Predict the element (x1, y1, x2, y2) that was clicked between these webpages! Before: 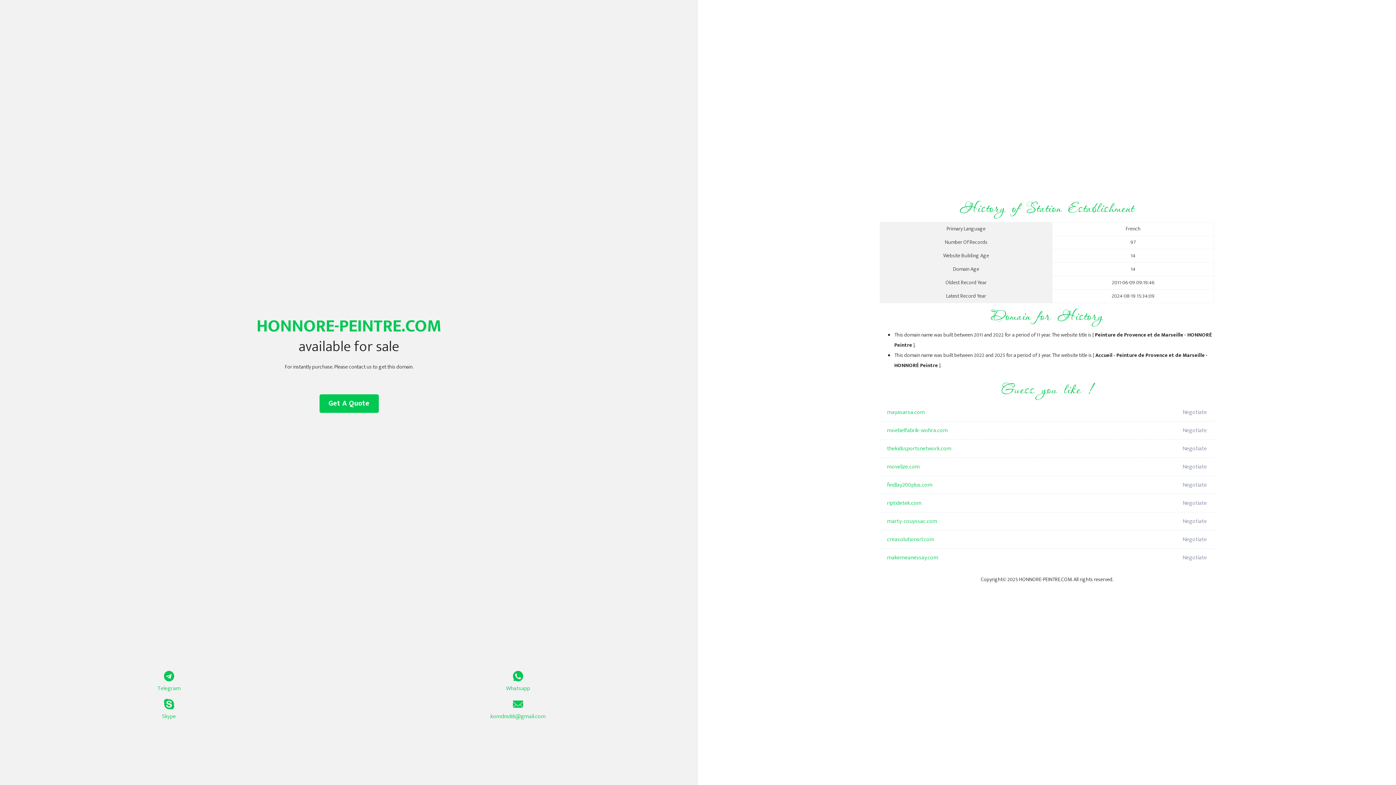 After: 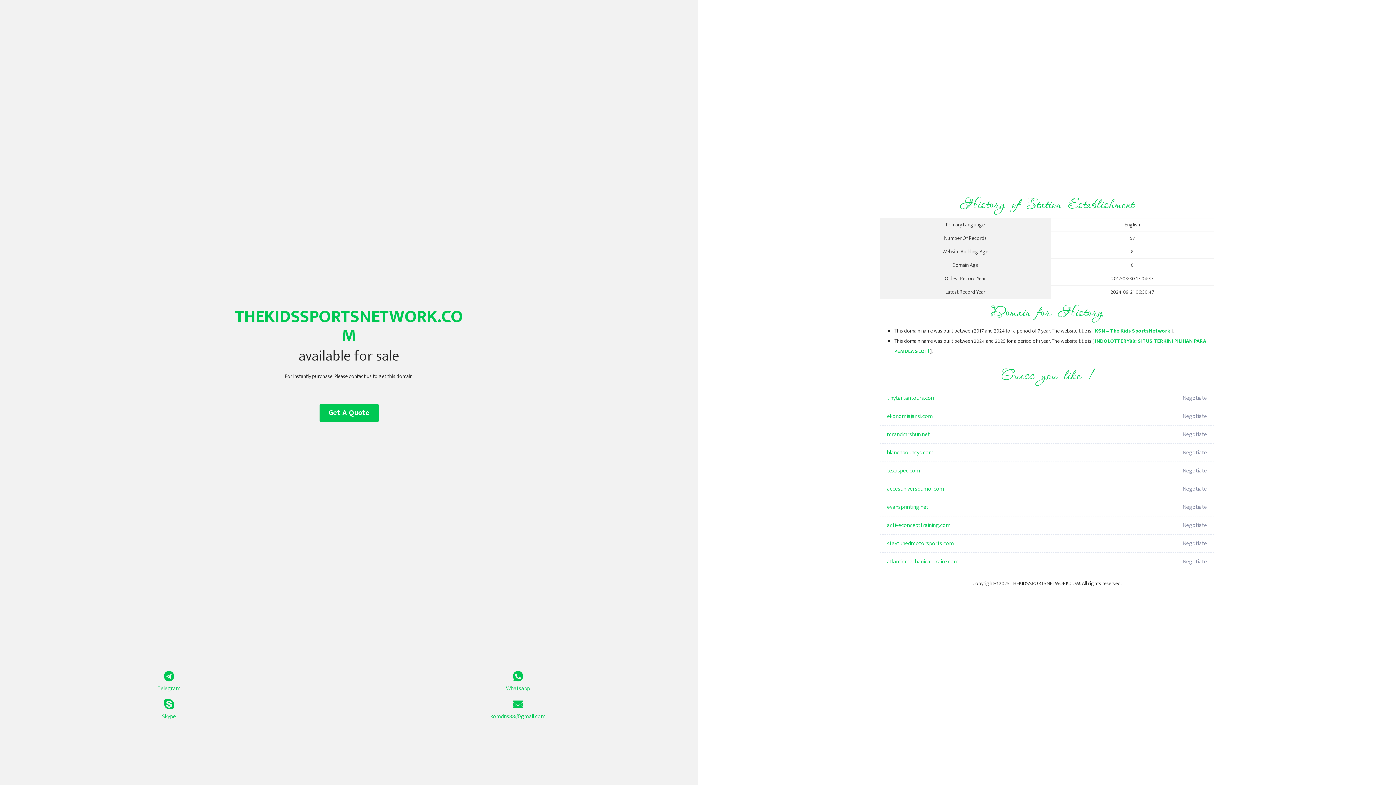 Action: bbox: (887, 440, 1098, 458) label: thekidssportsnetwork.com